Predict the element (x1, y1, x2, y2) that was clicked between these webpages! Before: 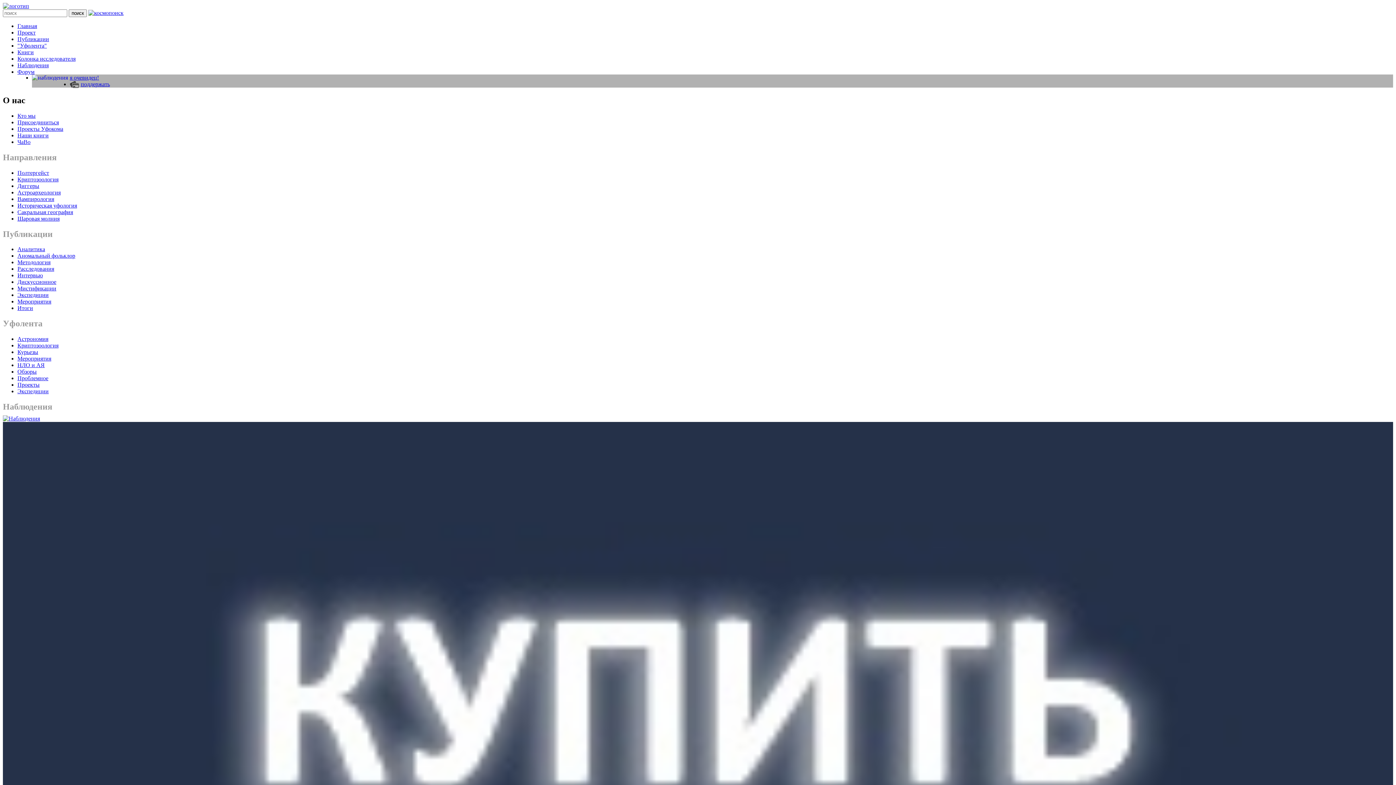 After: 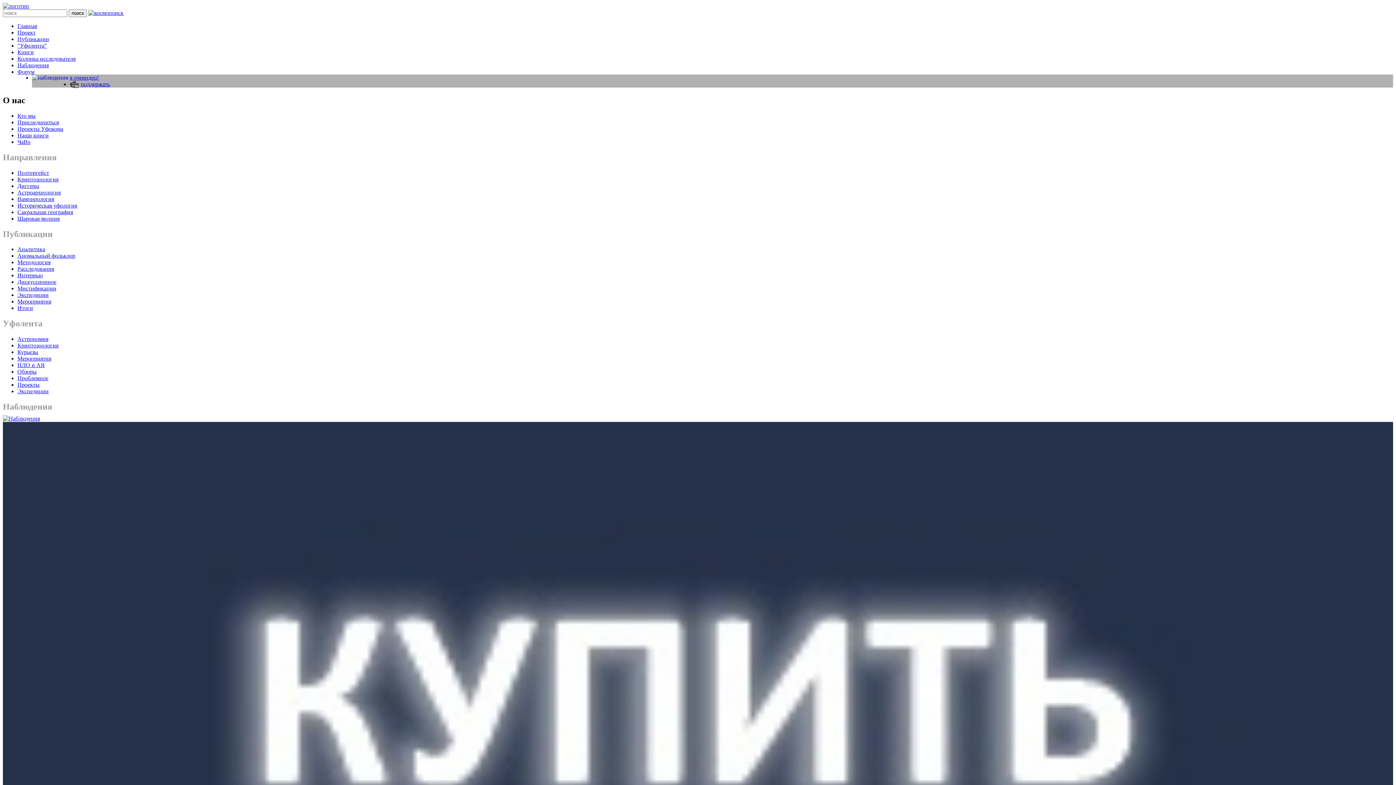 Action: bbox: (2, 415, 40, 421) label:  